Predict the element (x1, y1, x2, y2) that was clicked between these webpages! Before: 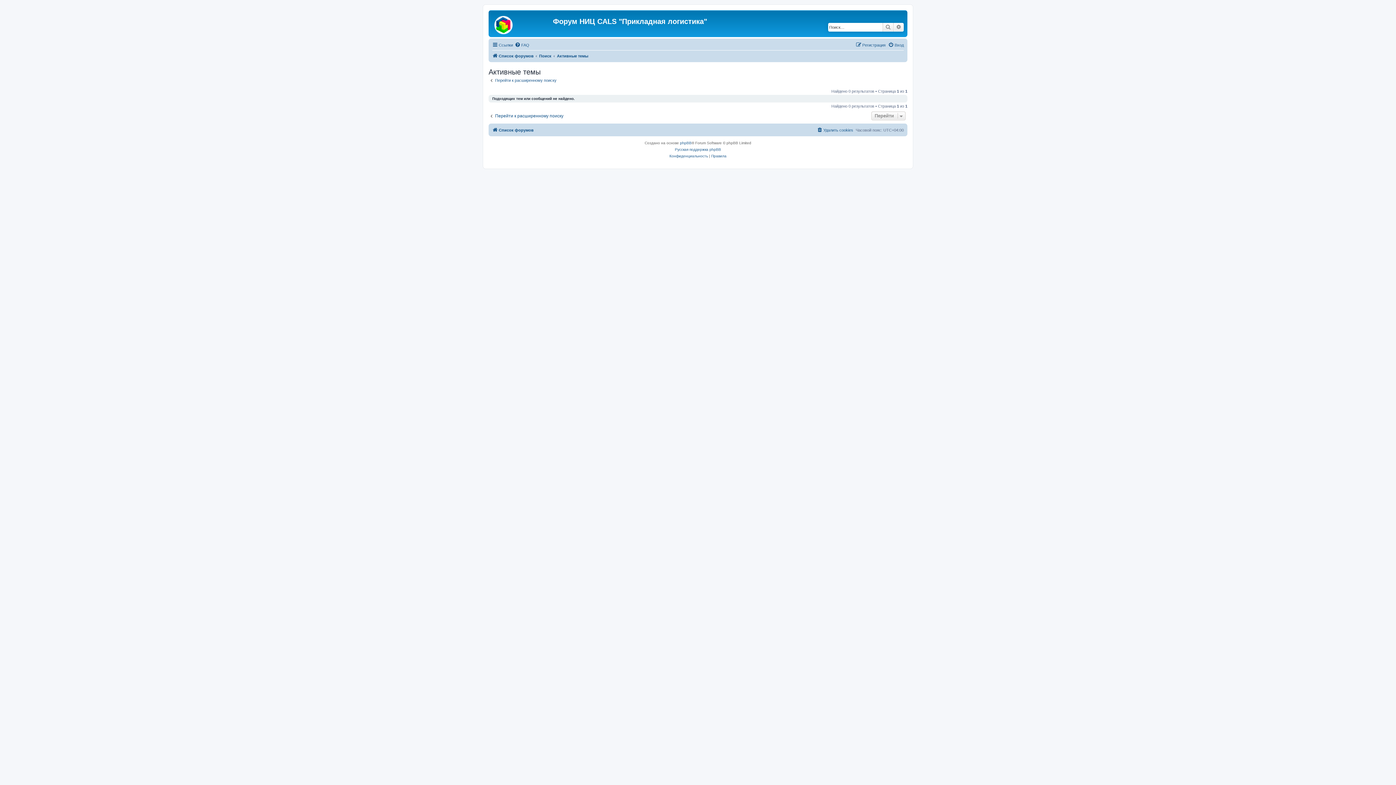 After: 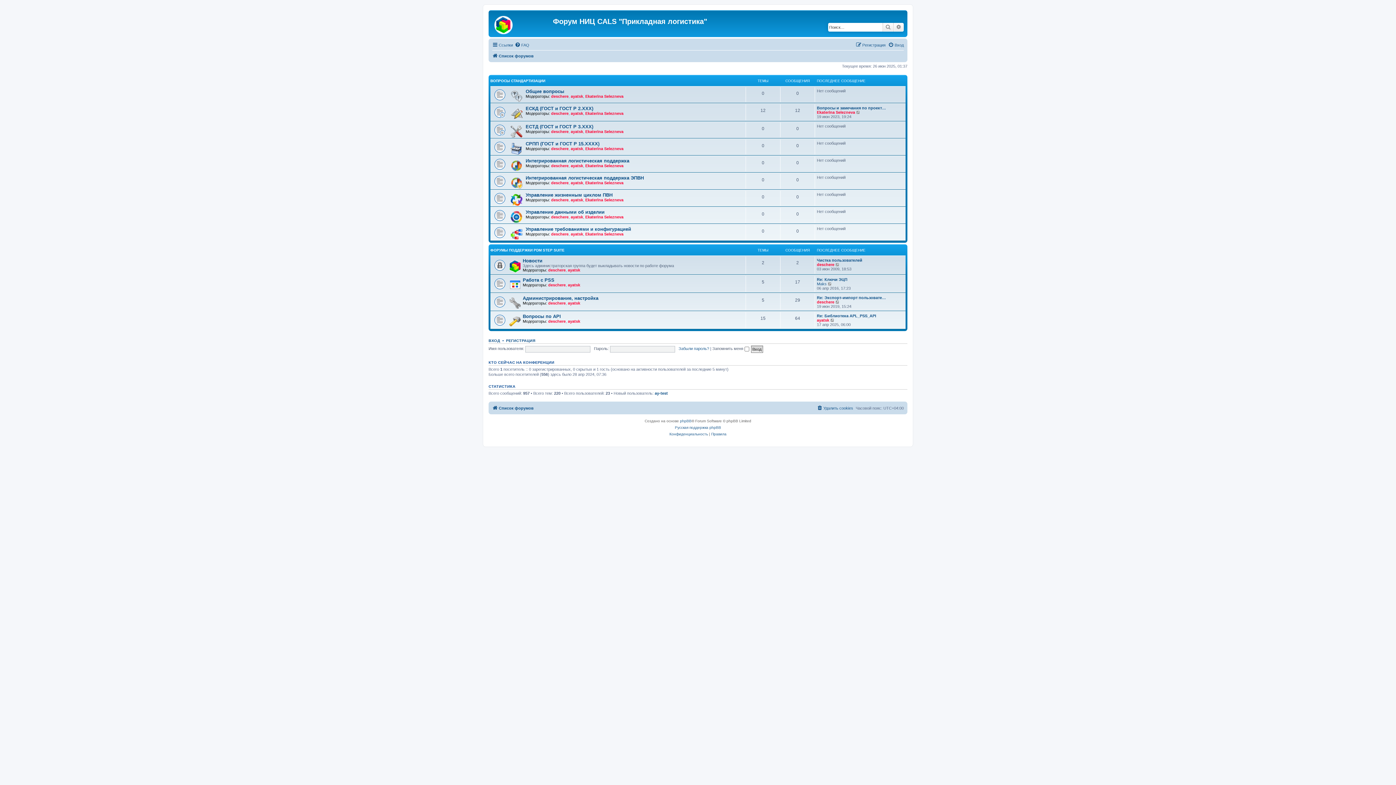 Action: bbox: (492, 125, 533, 134) label: Список форумов